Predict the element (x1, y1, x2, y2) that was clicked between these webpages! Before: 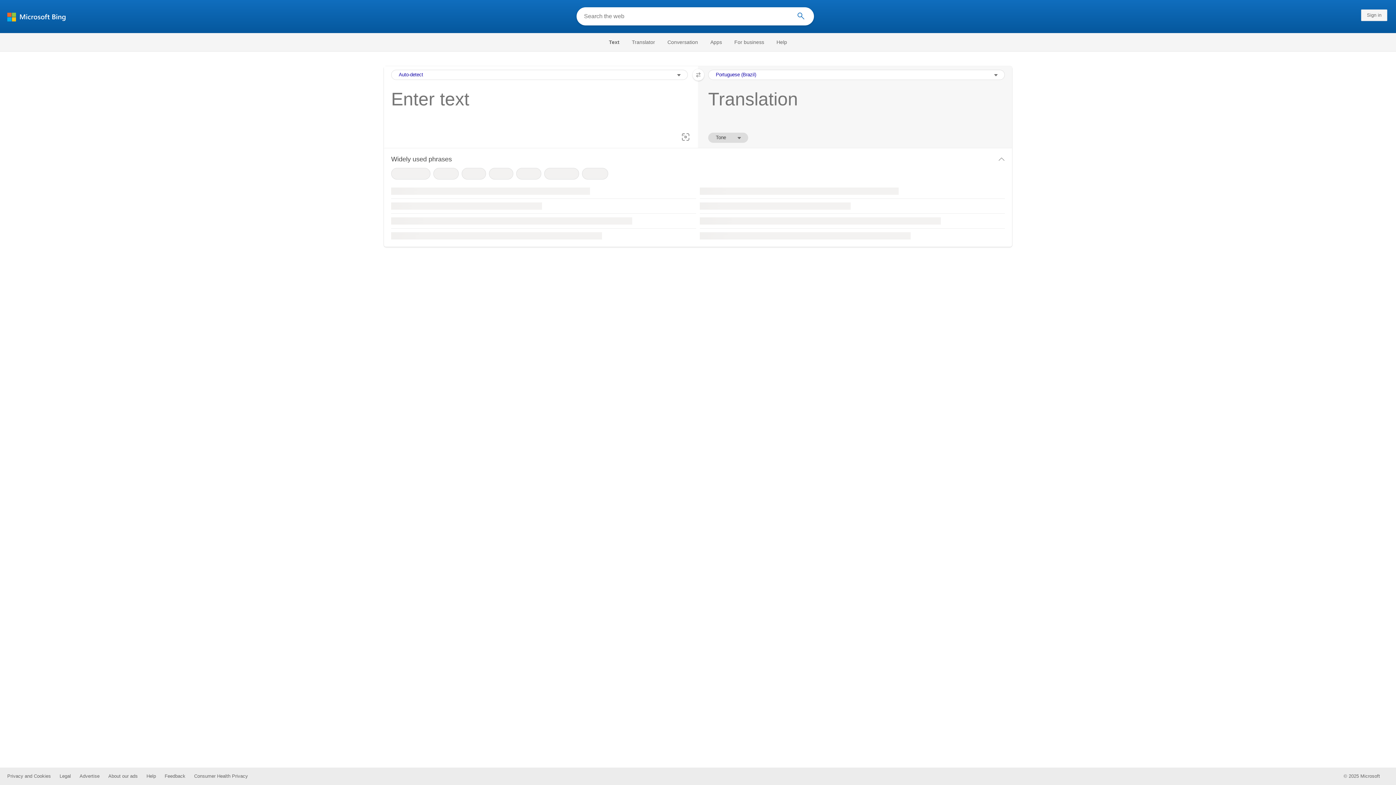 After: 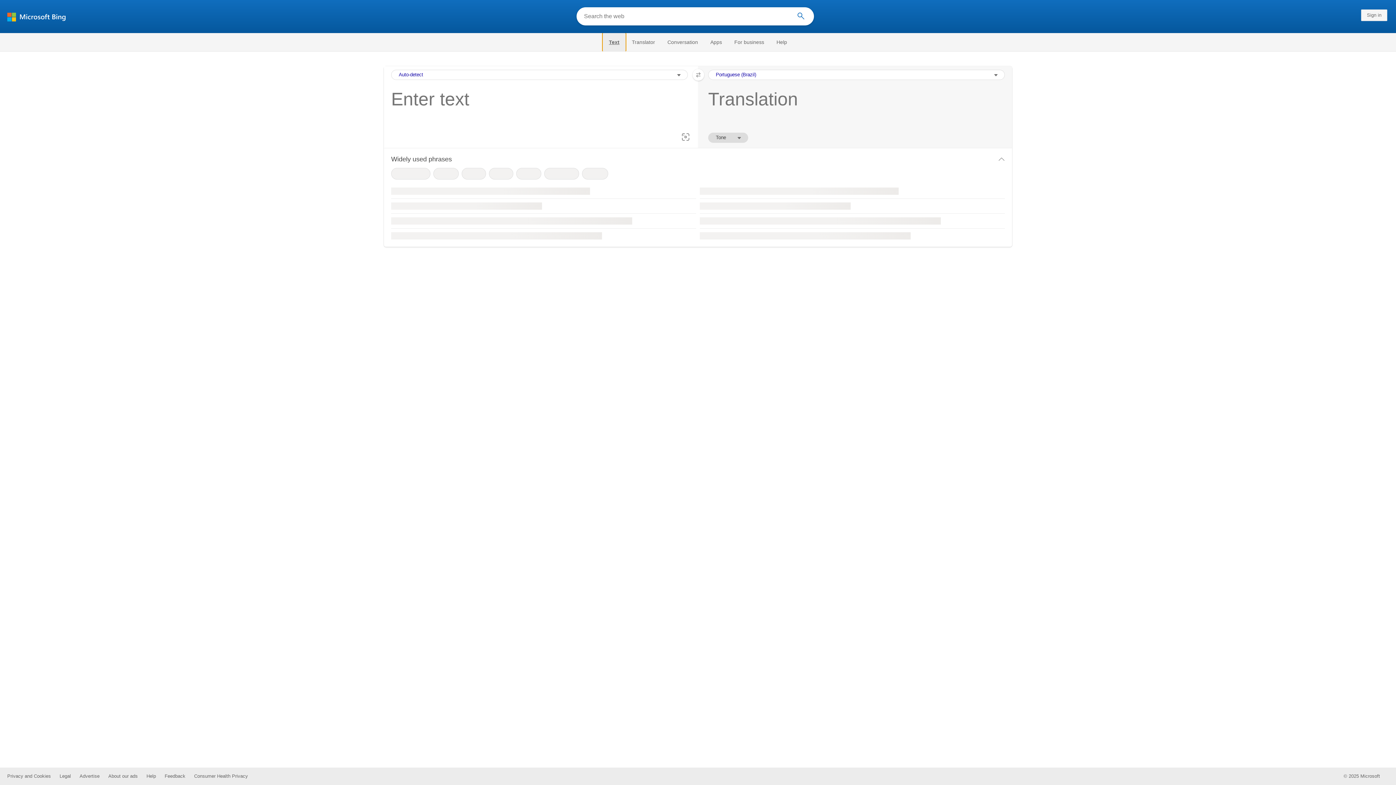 Action: bbox: (602, 33, 625, 51) label: Selected text navigation link